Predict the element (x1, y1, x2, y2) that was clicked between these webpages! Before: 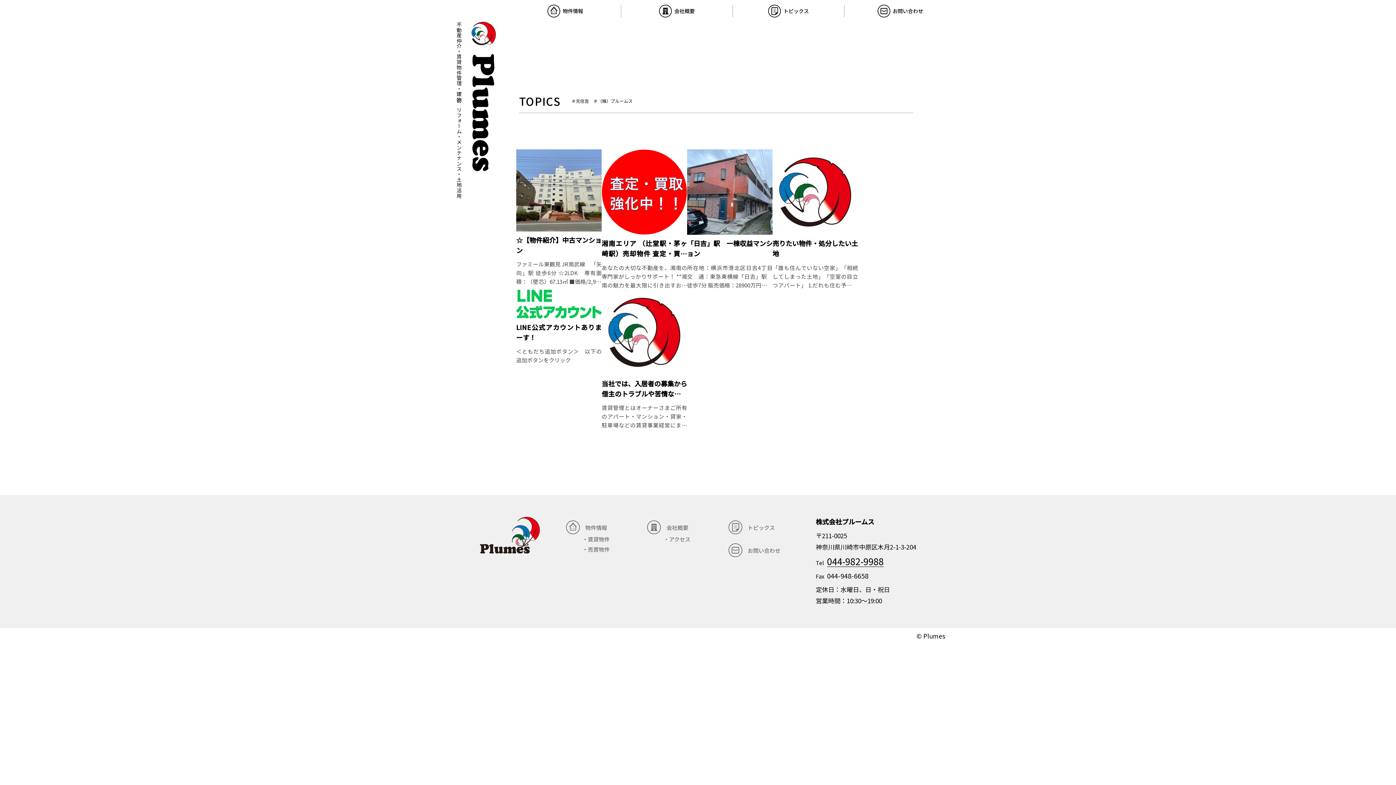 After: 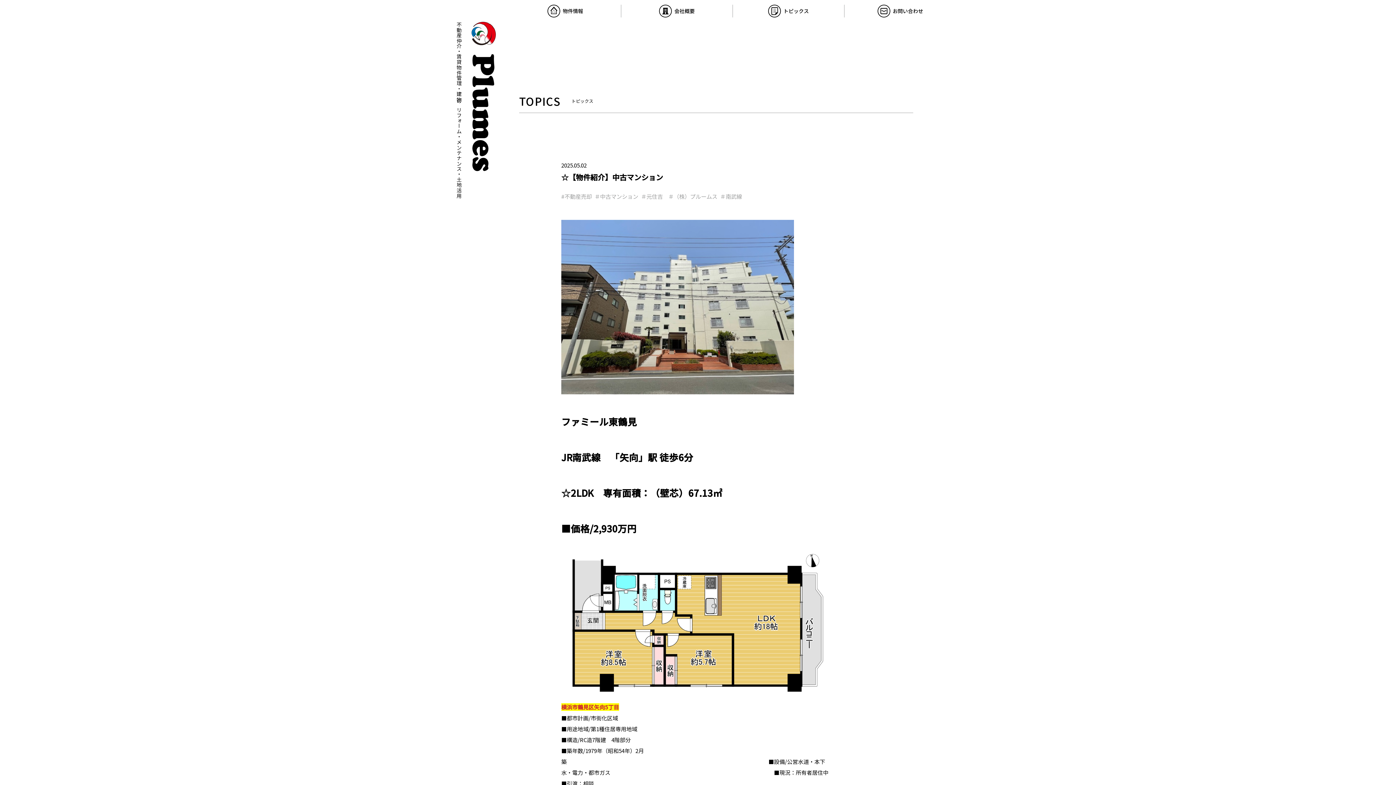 Action: label: ☆【物件紹介】中古マンション

ファミール東鶴見 JR南武線　「矢向」駅 徒歩6分 ☆2LDK　専有面積：（壁芯）67.13㎡ ■価格/2,930万円 横浜市鶴見区矢向5丁目■都市計画/市街化区域■用途地域/第1種住居専用地域■構造/RC造7階建　4階 […] bbox: (516, 149, 601, 286)